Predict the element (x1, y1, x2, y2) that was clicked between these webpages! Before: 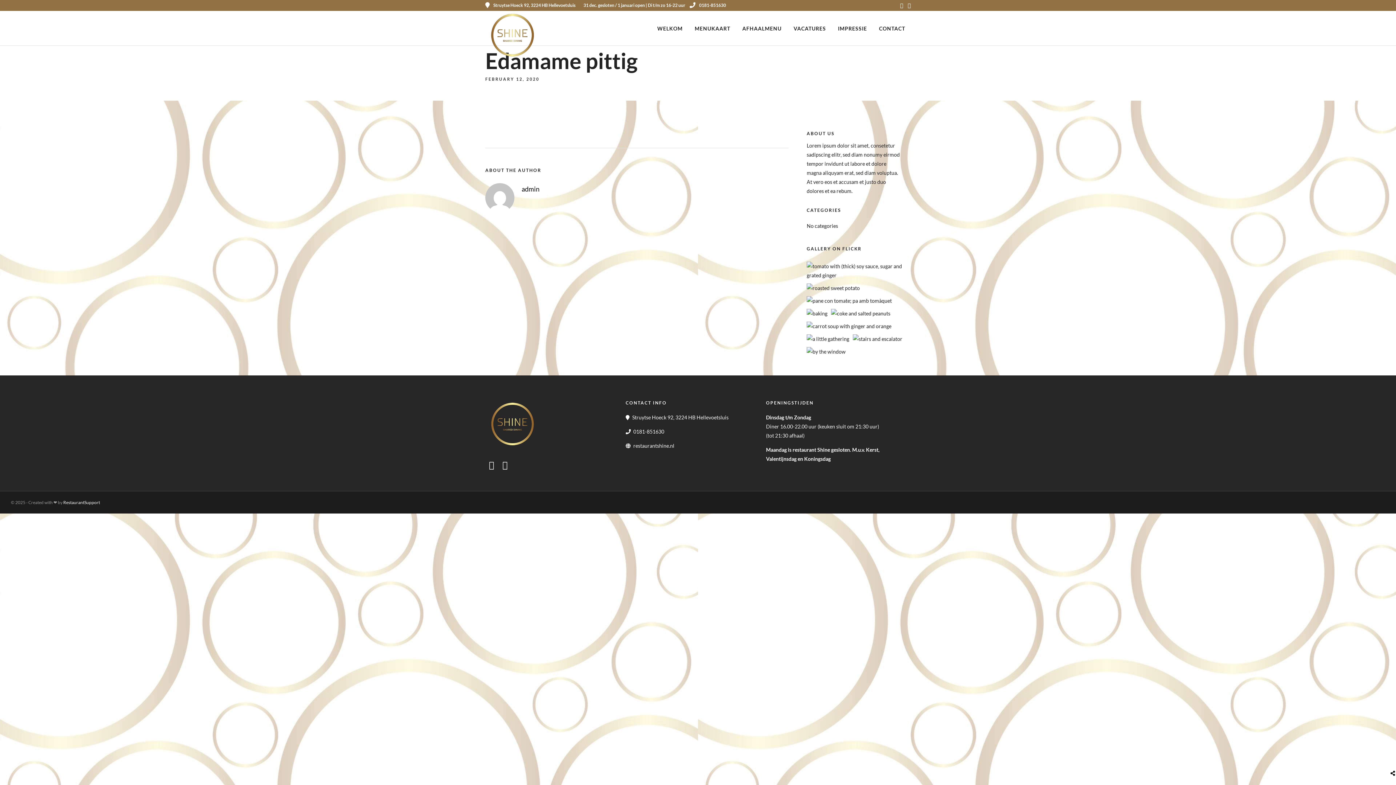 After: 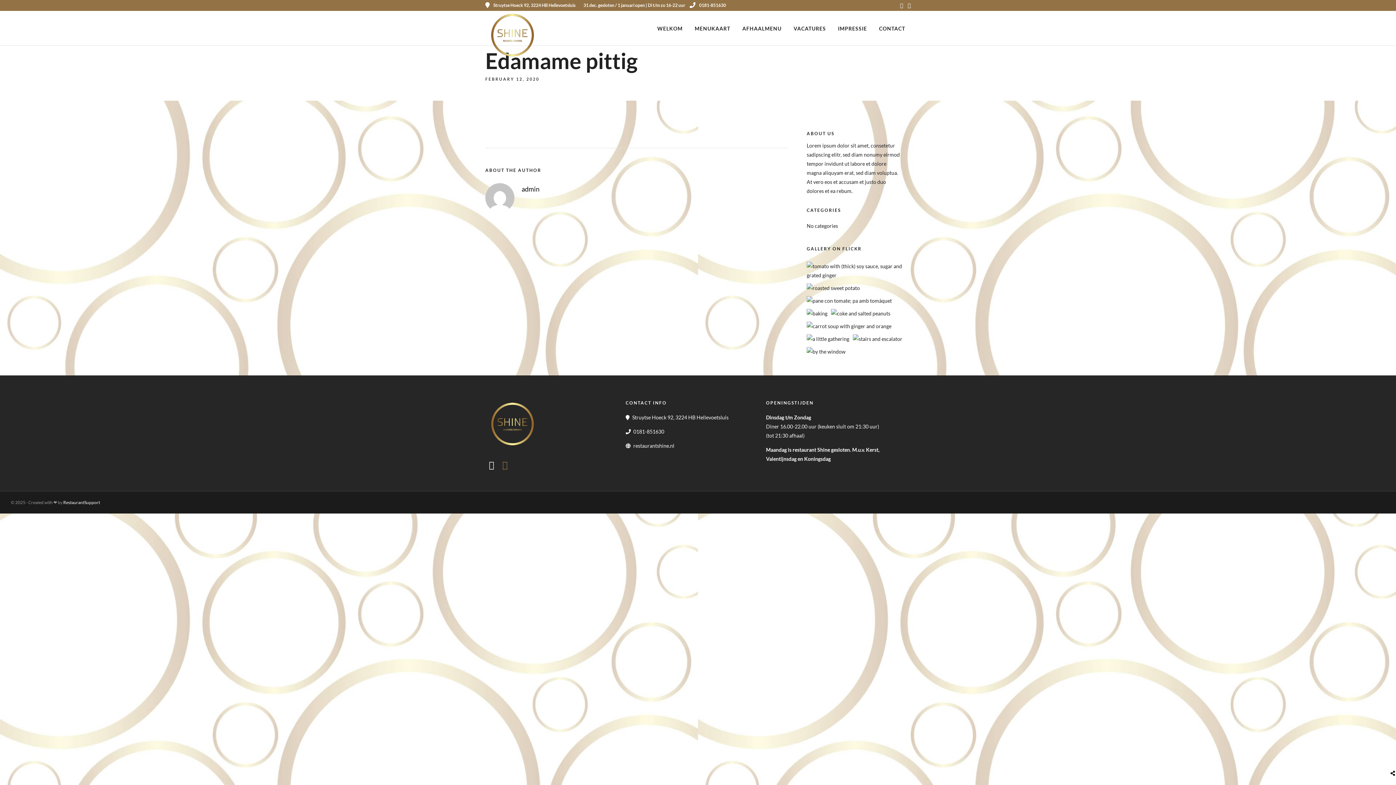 Action: bbox: (502, 460, 507, 469)